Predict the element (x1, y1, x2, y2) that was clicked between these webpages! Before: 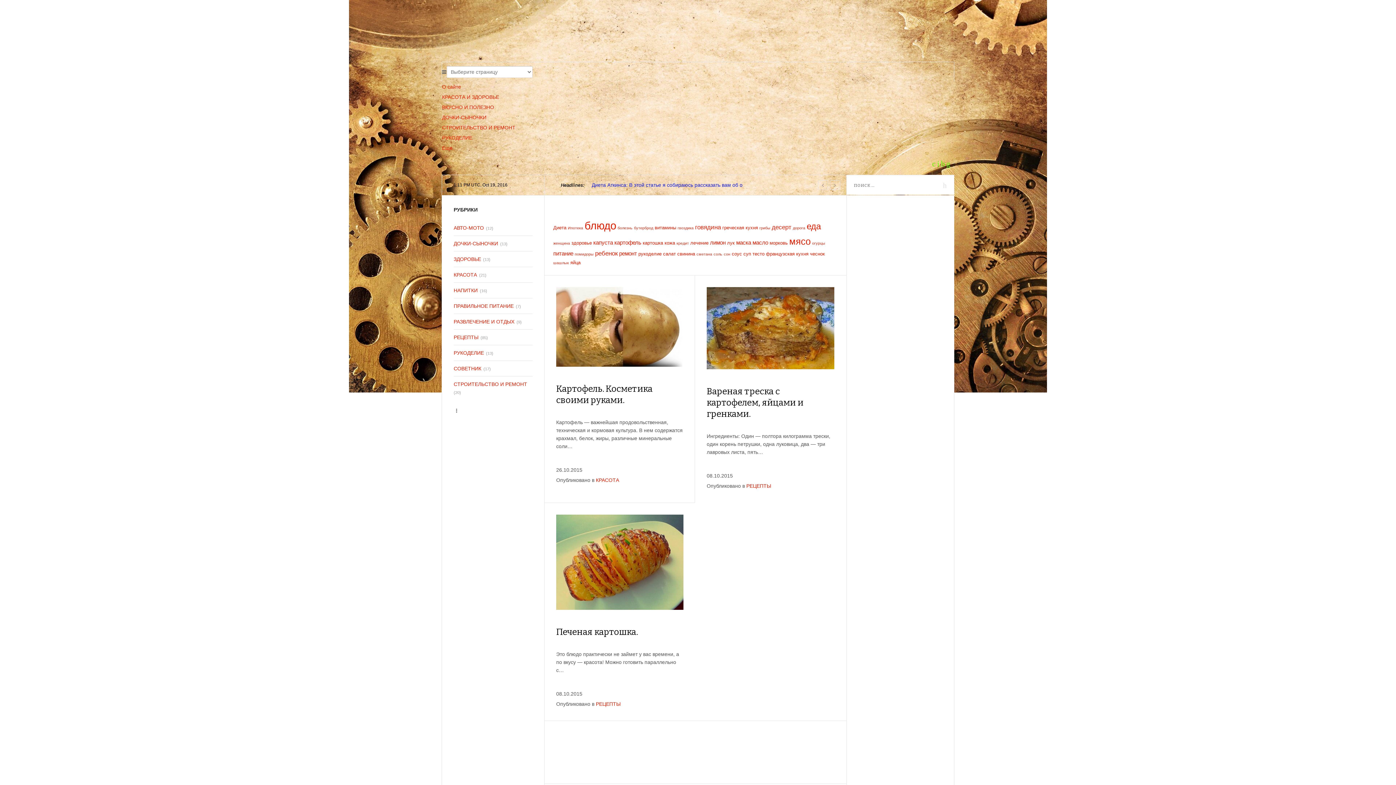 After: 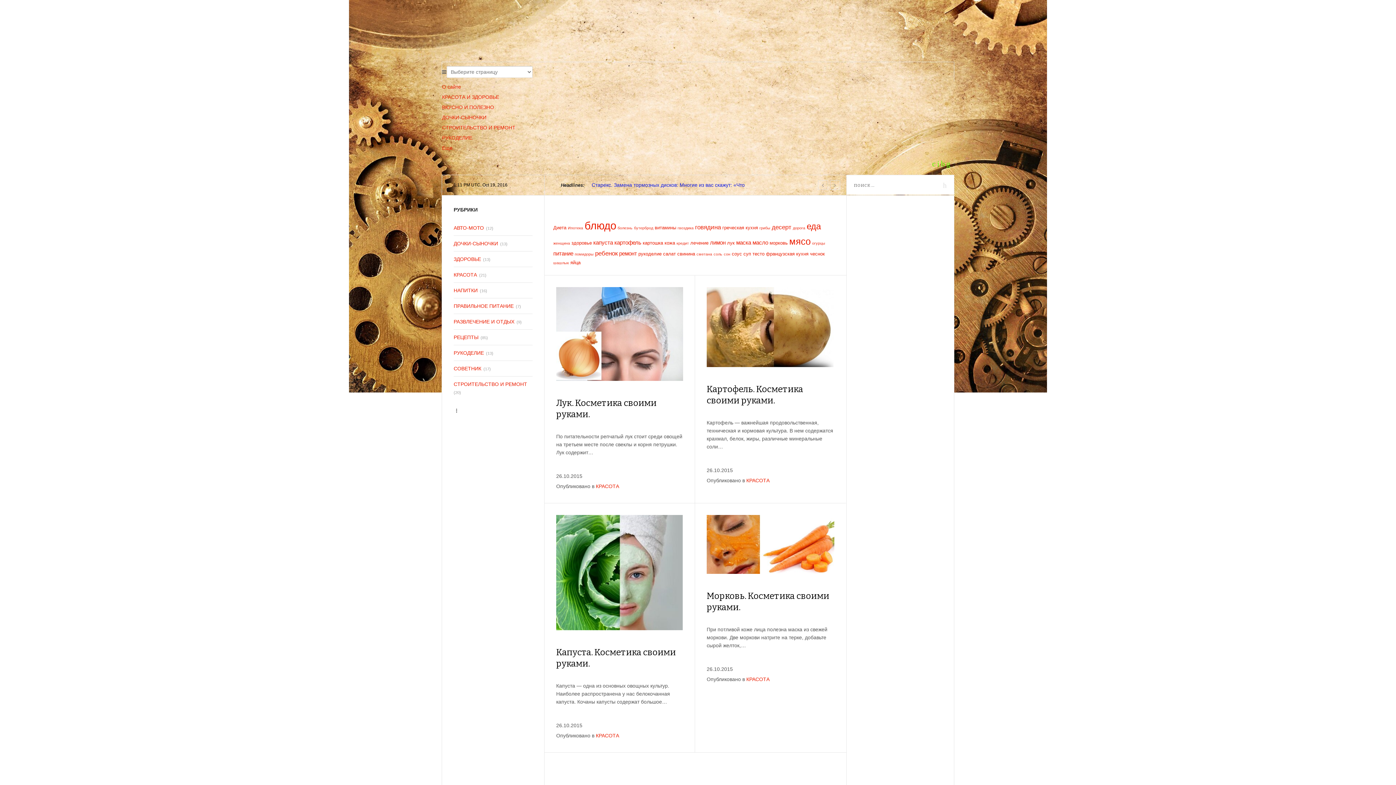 Action: label: маска bbox: (736, 239, 751, 245)